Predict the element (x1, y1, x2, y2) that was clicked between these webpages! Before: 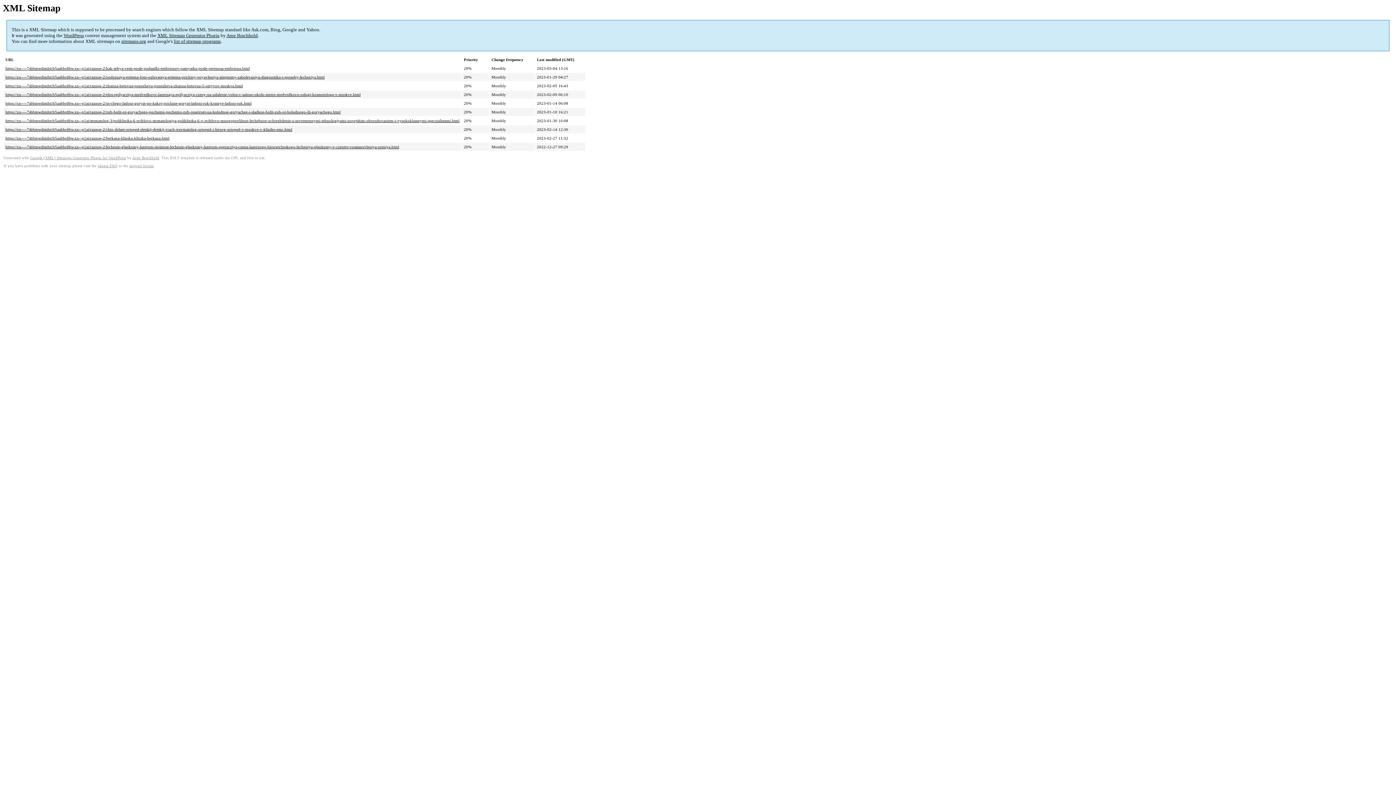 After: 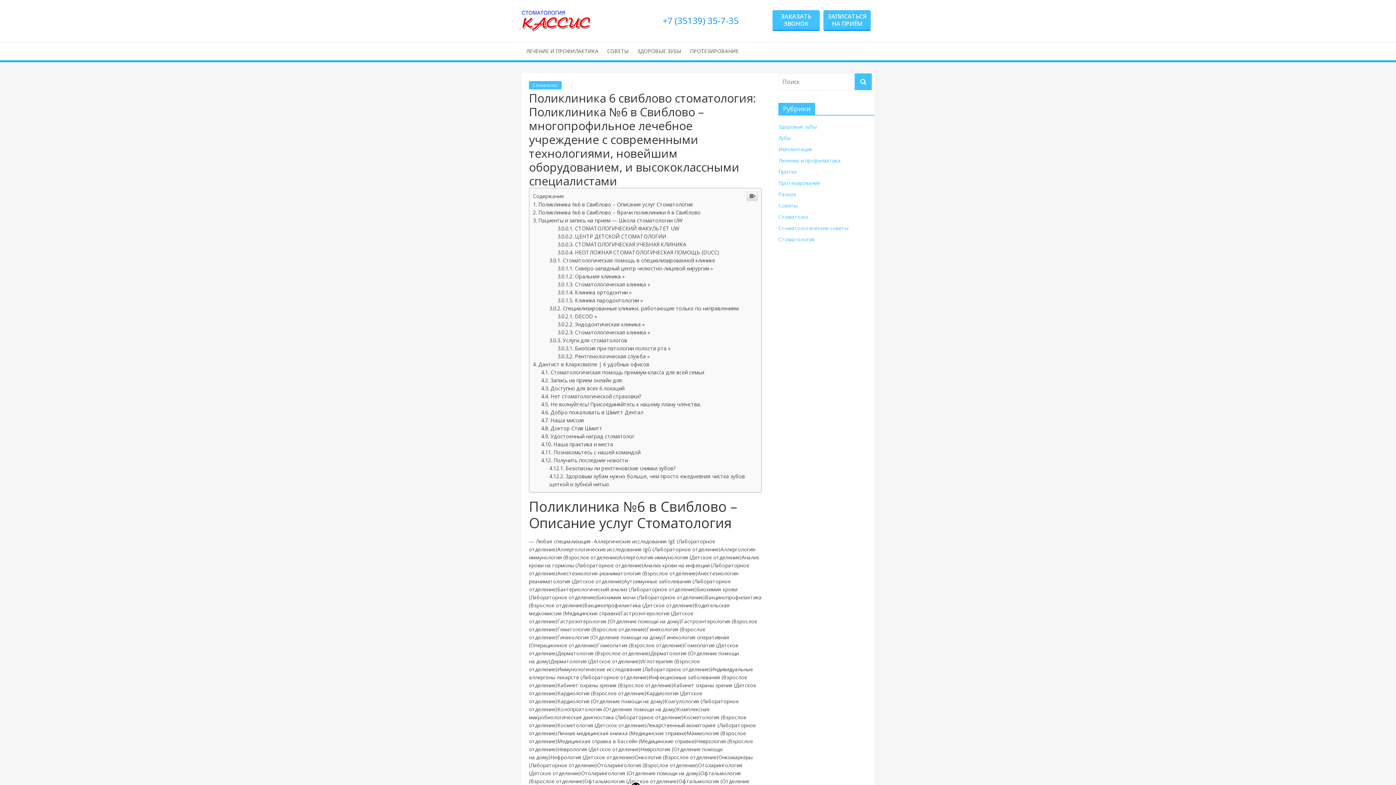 Action: label: https://xn----7sbbmwdimhtcb5aabbrd6w.xn--p1ai/stomatolog-3/poliklinika-6-sviblovo-stomatologiya-poliklinika-6-v-sviblovo-mnogoprofilnoe-lechebnoe-uchrezhdenie-s-sovremennymi-tehnologiyami-novejshim-oborudovaniem-i-vysokoklassnymi-speczialistami.html bbox: (5, 118, 459, 123)